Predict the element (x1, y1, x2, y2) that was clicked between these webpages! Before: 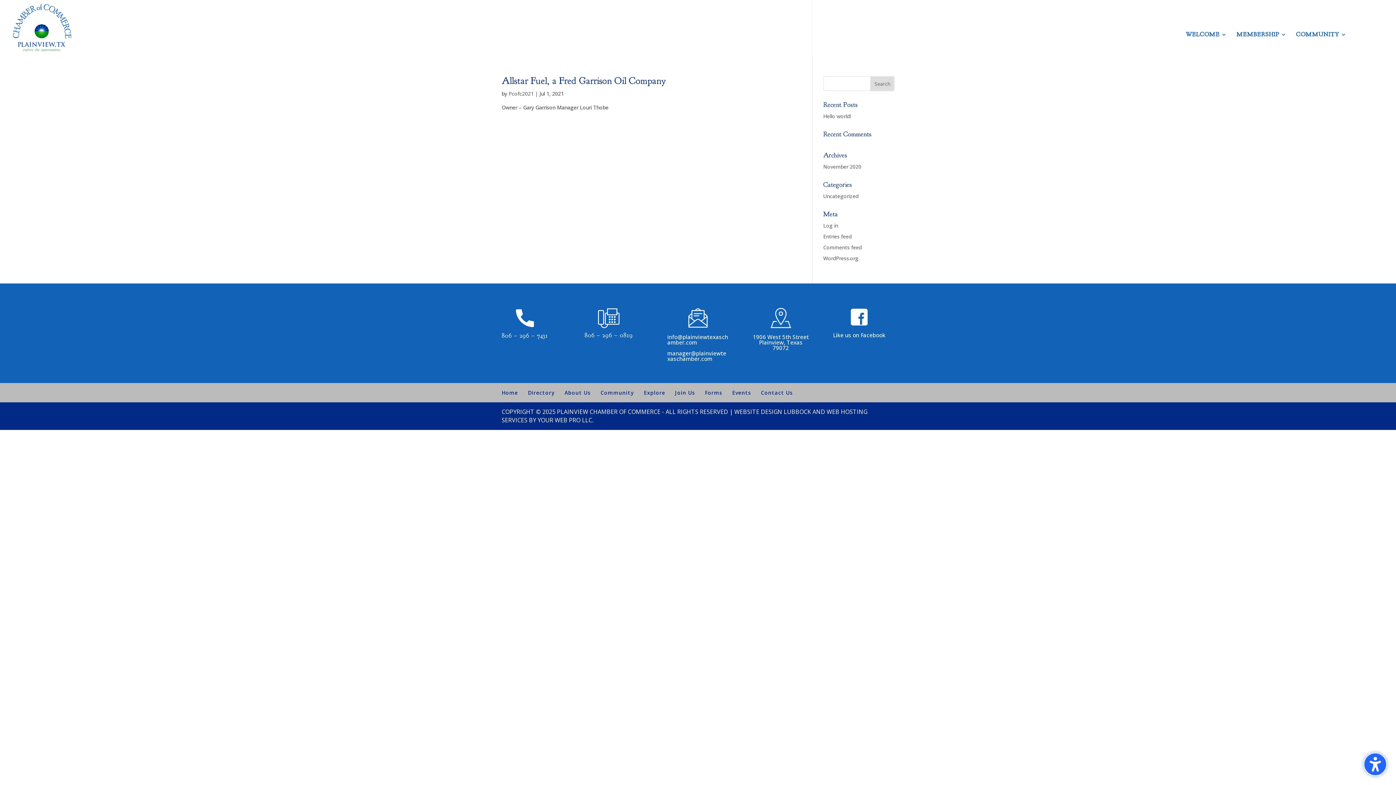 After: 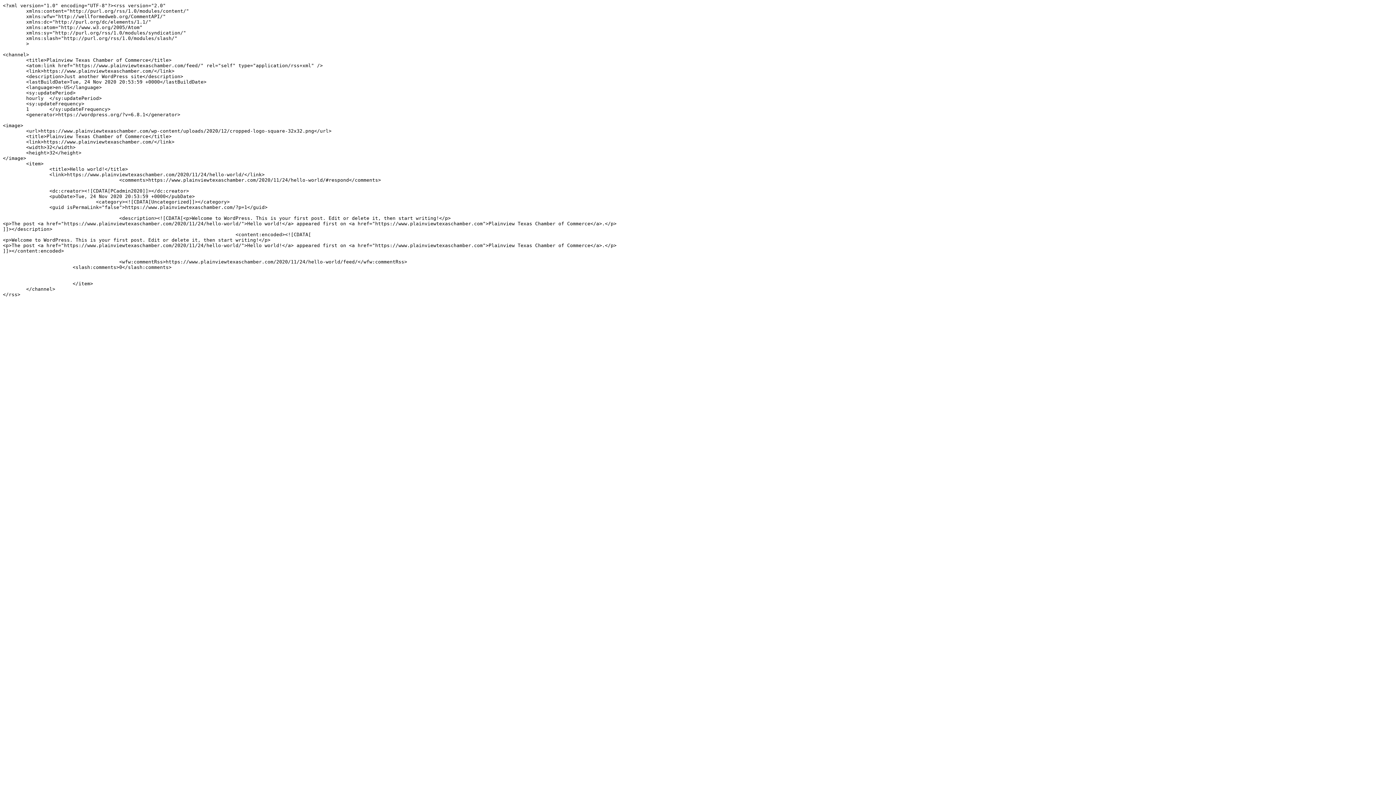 Action: bbox: (823, 233, 851, 240) label: Entries feed